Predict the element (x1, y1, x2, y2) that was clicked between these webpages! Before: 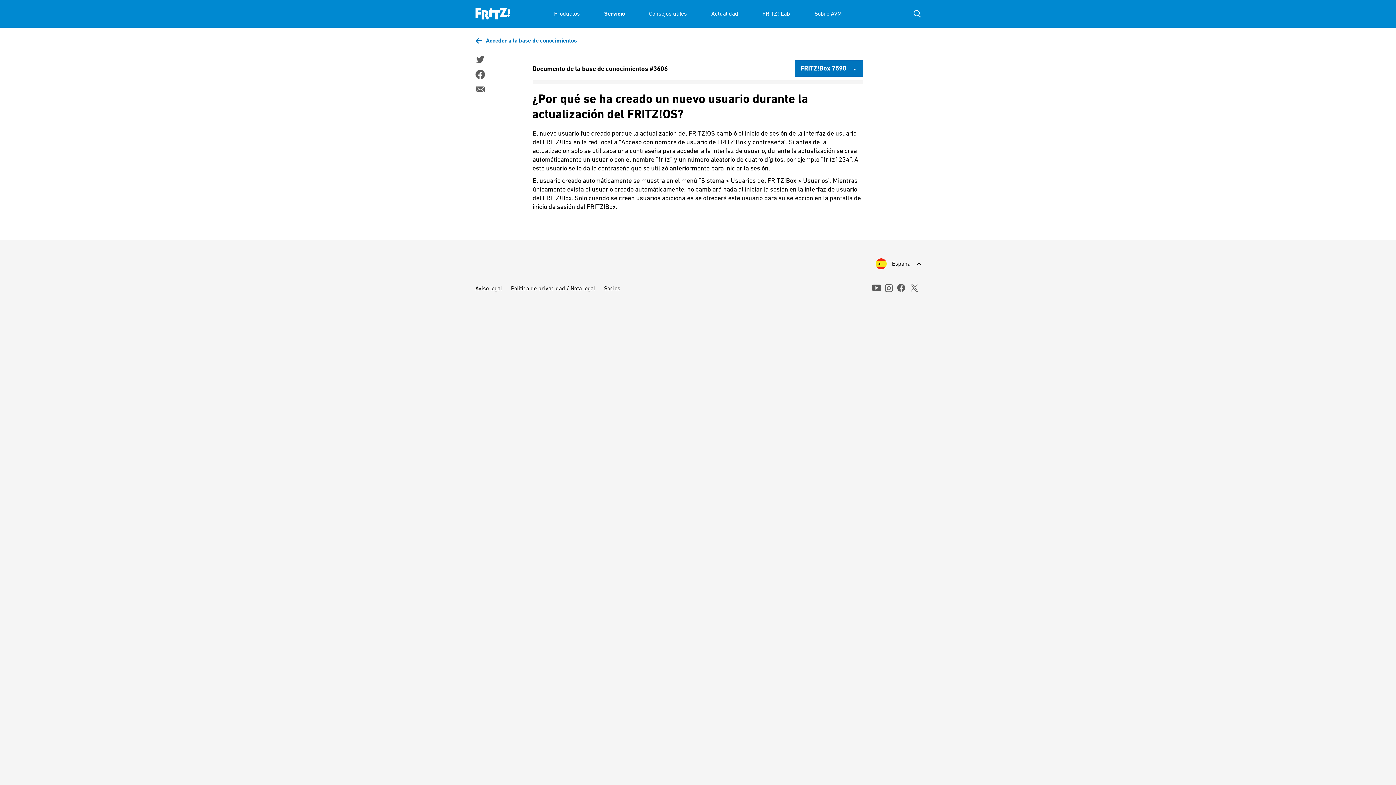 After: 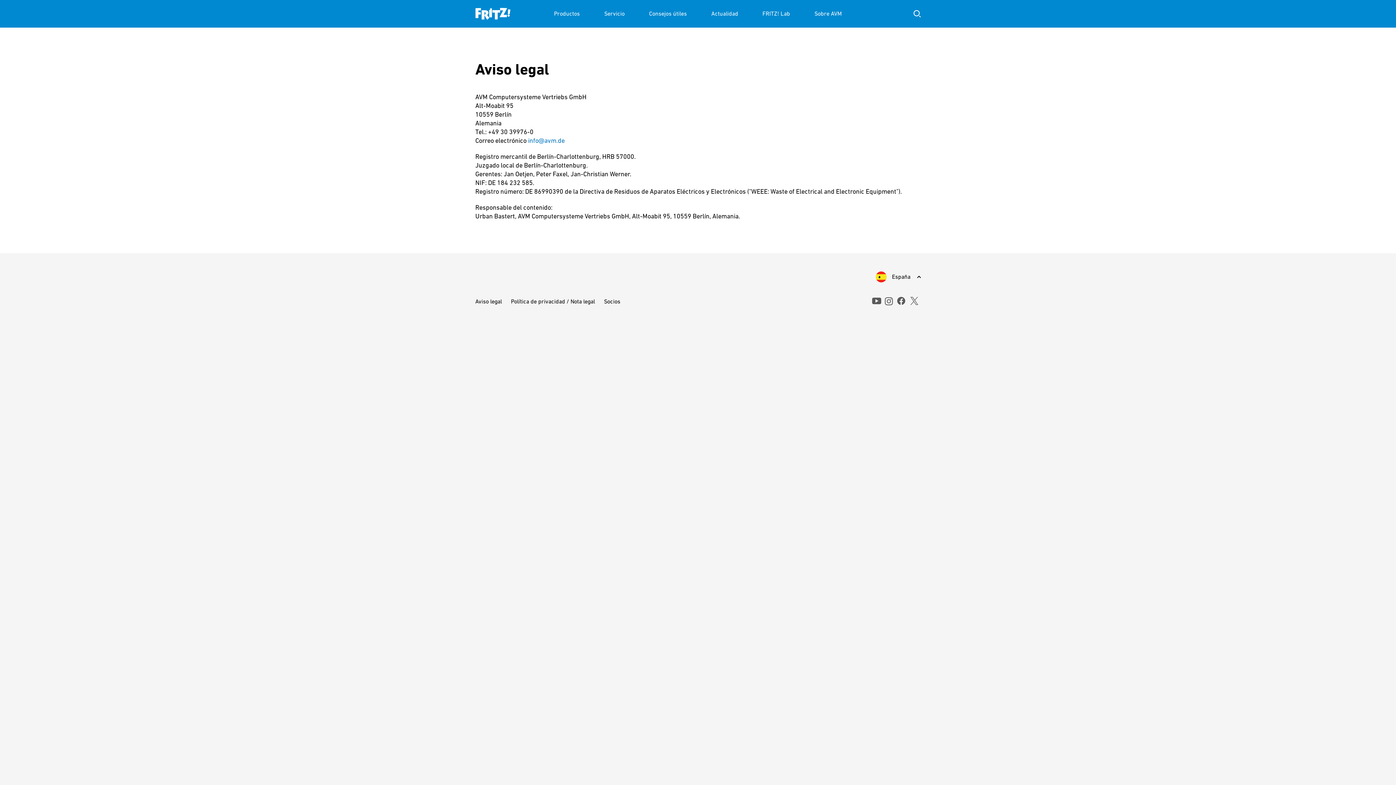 Action: bbox: (475, 285, 502, 292) label: Aviso legal